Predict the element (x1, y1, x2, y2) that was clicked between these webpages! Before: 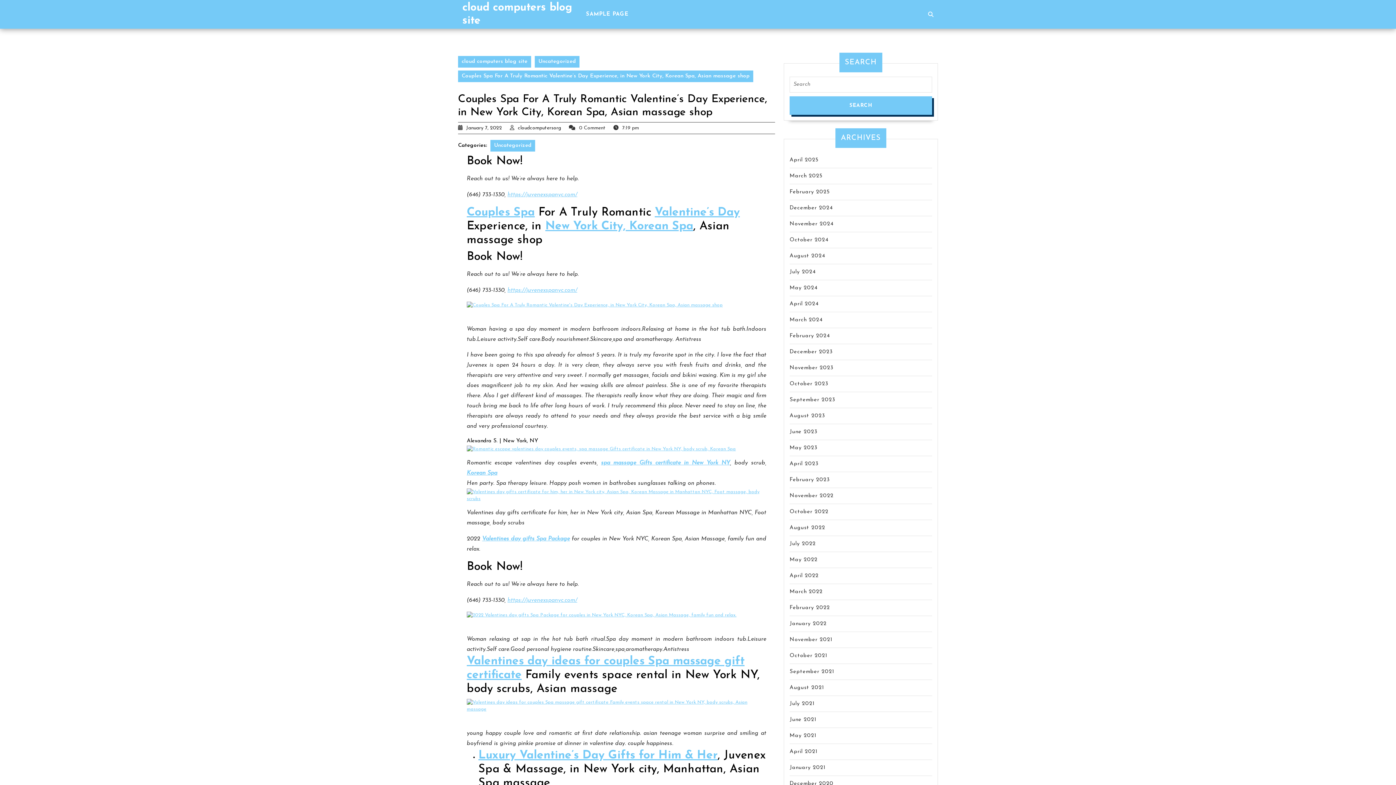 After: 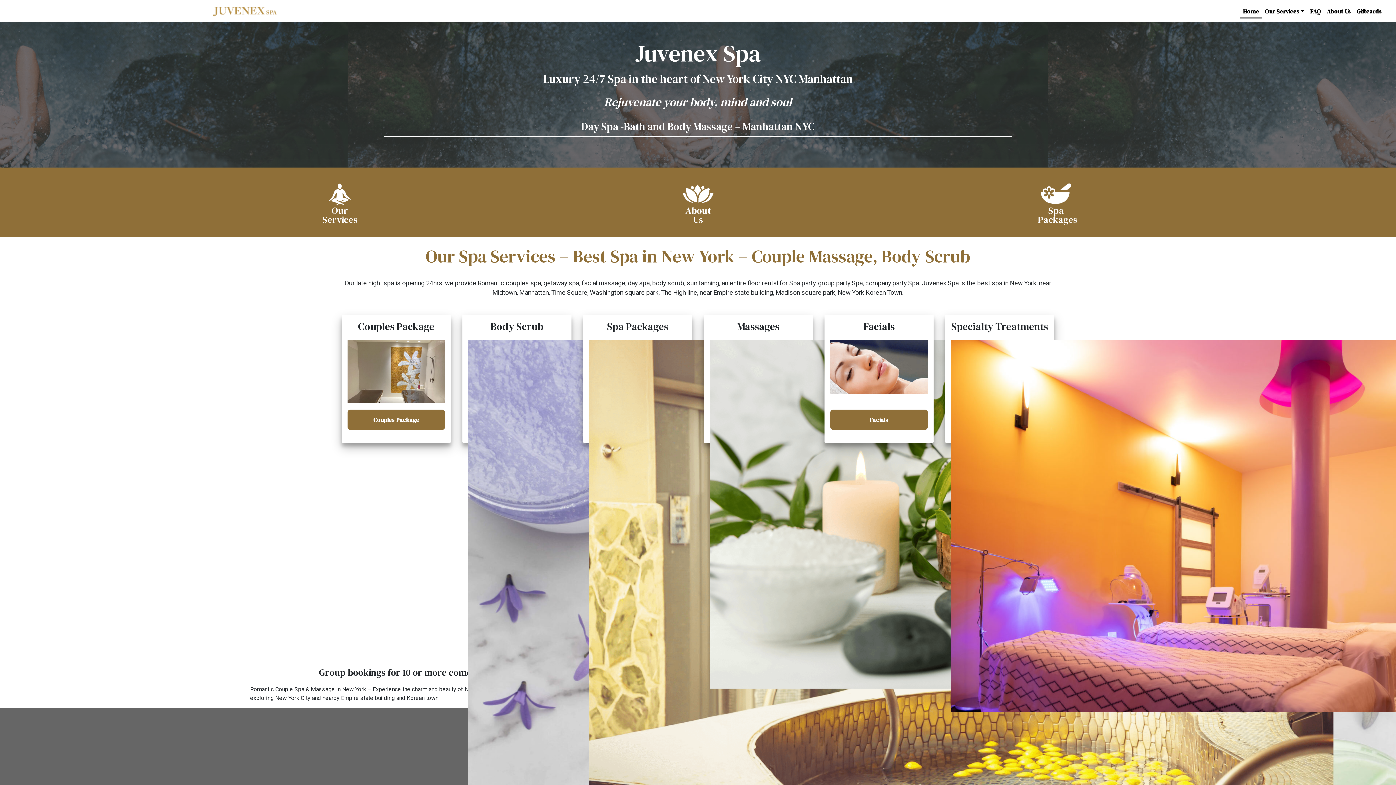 Action: bbox: (507, 287, 577, 293) label: https://juvenexspanyc.com/